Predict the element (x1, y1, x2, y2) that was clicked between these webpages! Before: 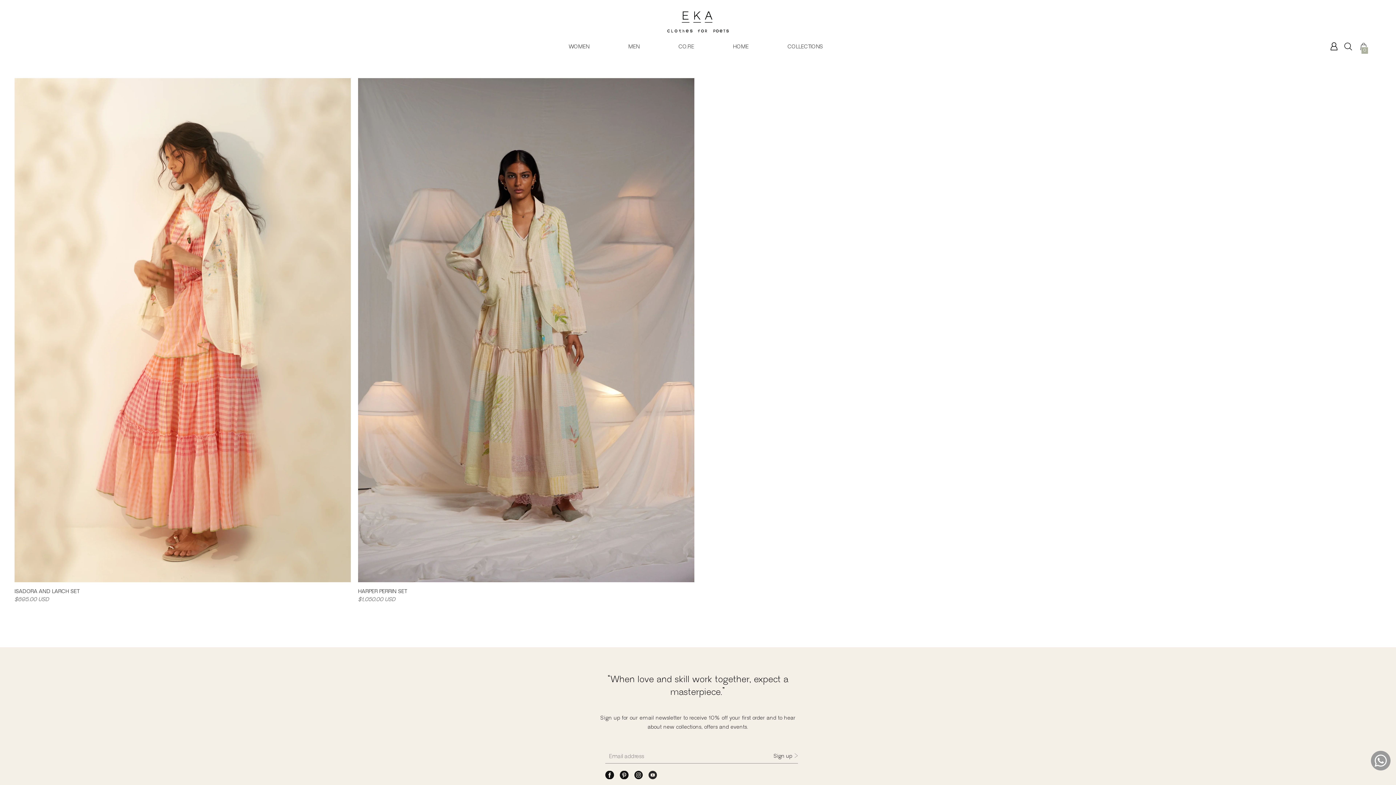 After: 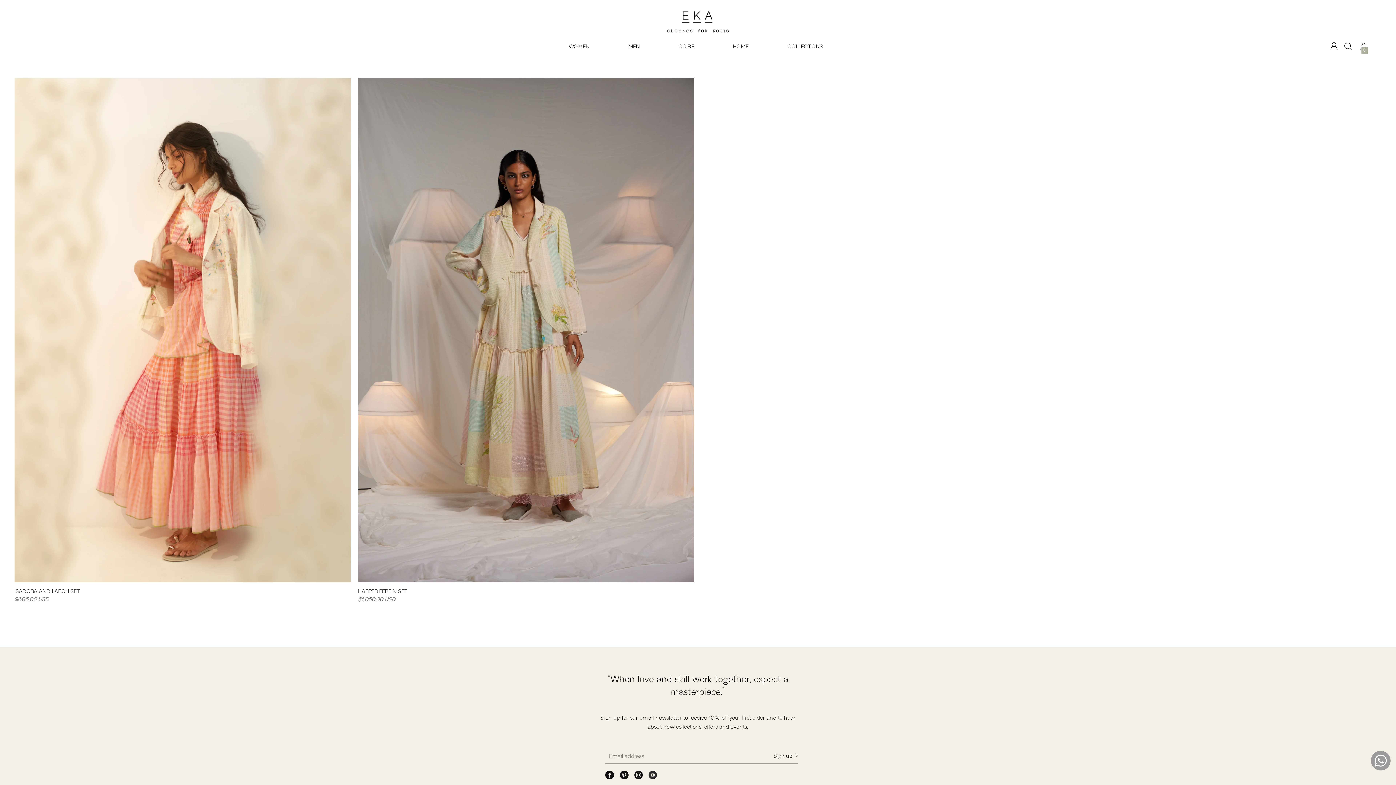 Action: bbox: (648, 774, 657, 781)